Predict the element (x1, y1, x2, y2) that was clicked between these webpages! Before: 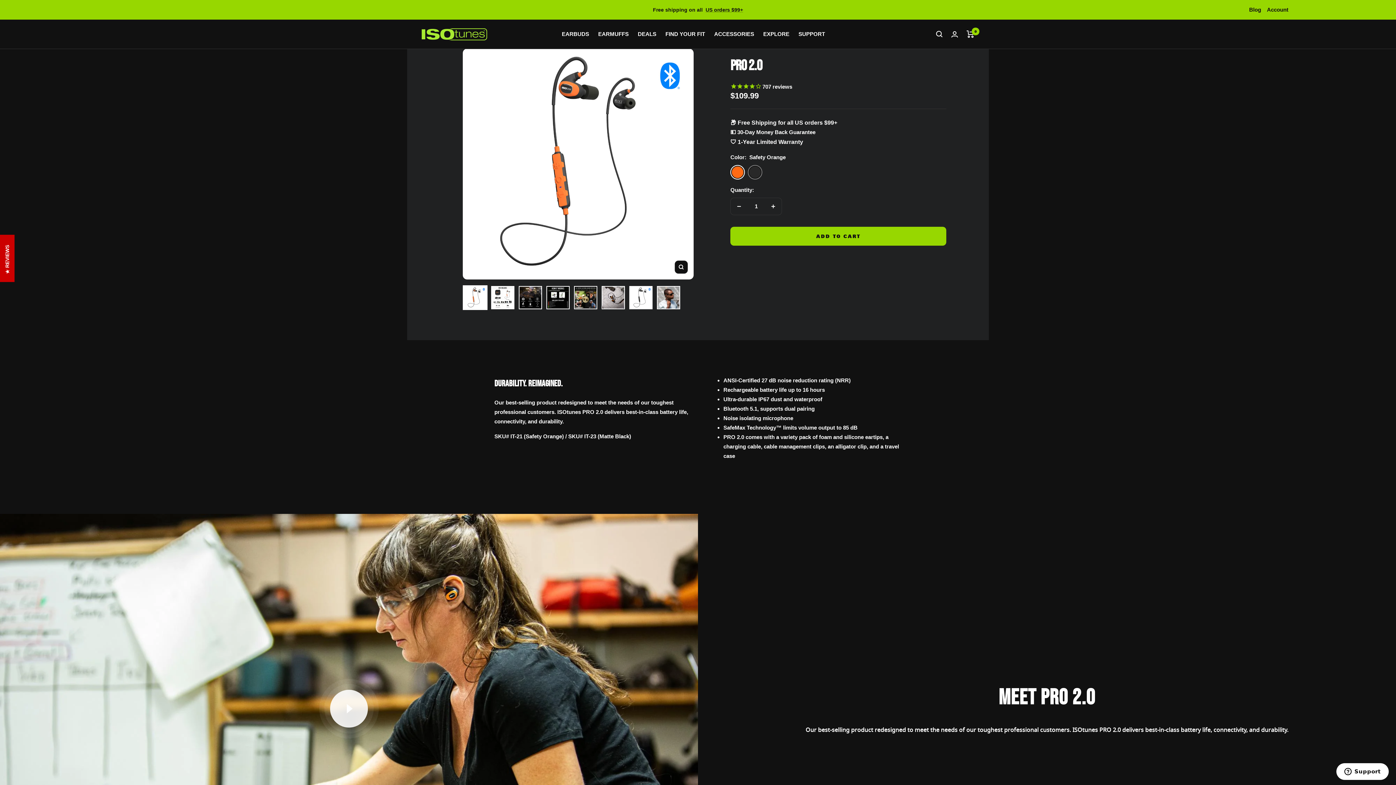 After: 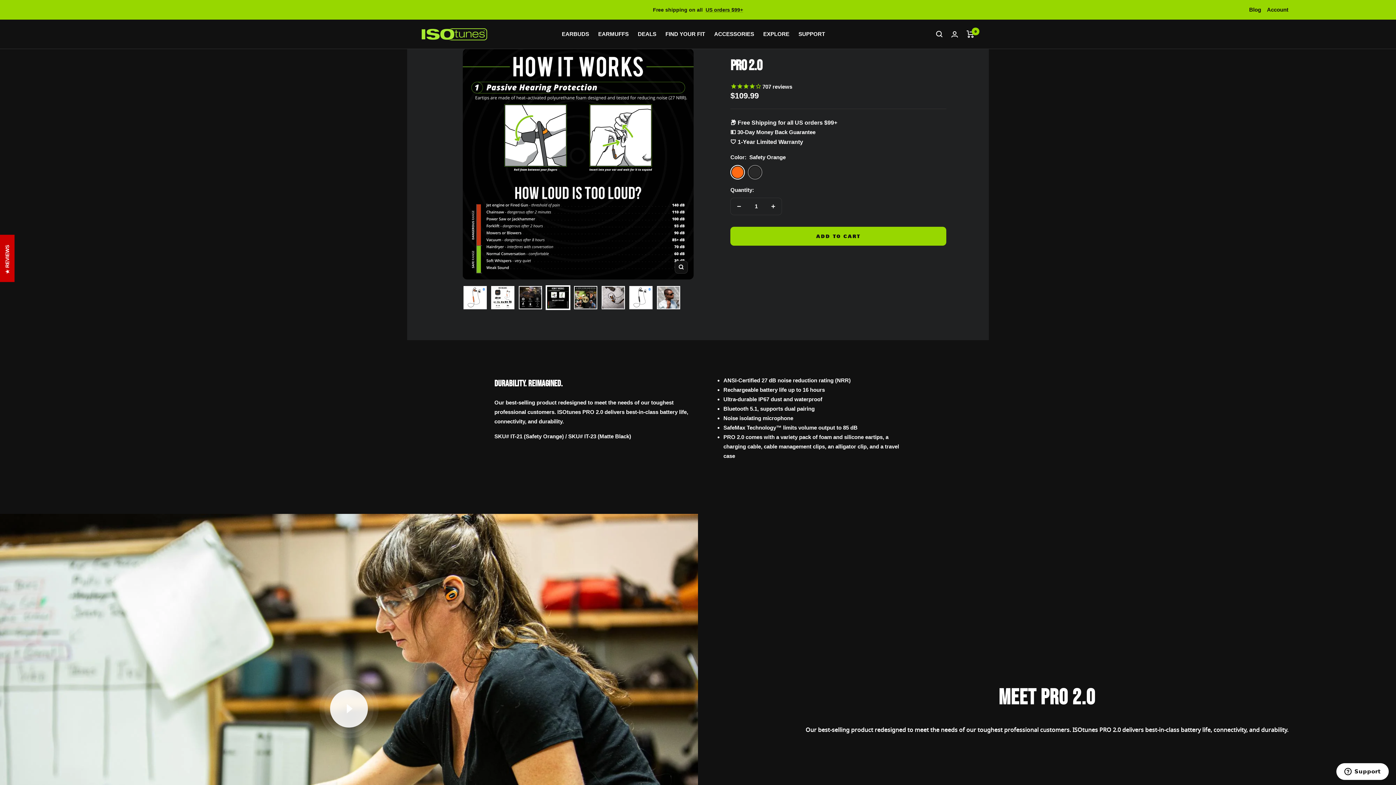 Action: bbox: (545, 285, 570, 310)